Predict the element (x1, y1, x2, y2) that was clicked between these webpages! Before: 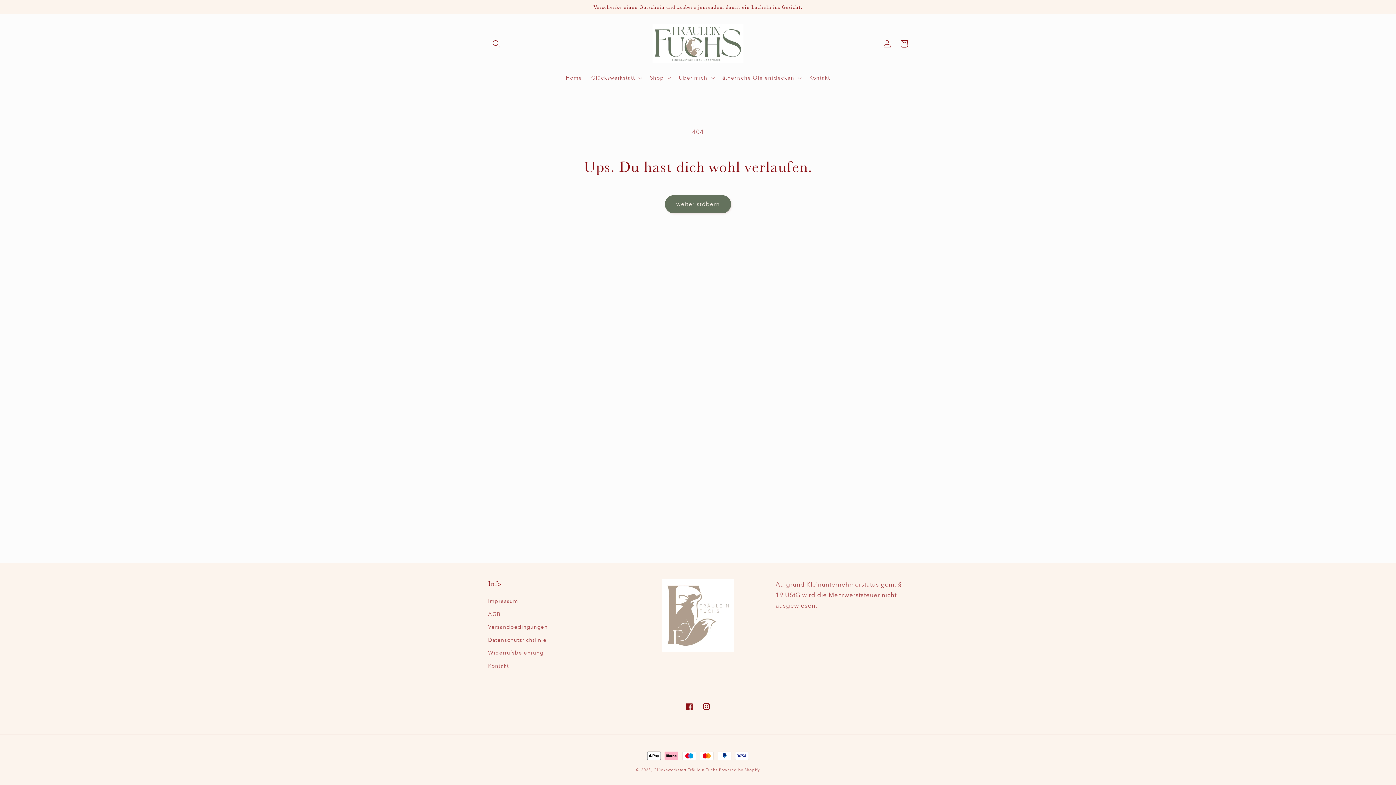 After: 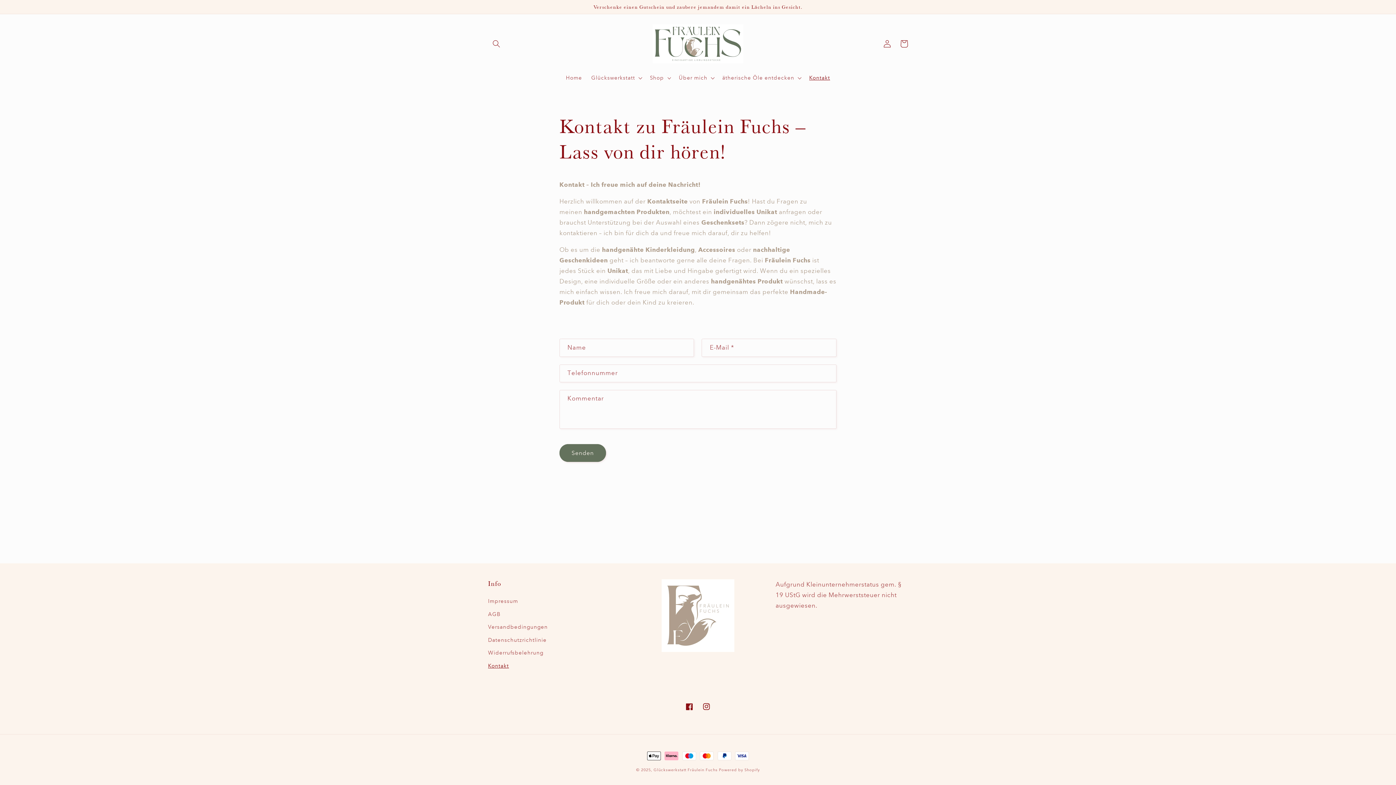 Action: bbox: (804, 70, 834, 85) label: Kontakt